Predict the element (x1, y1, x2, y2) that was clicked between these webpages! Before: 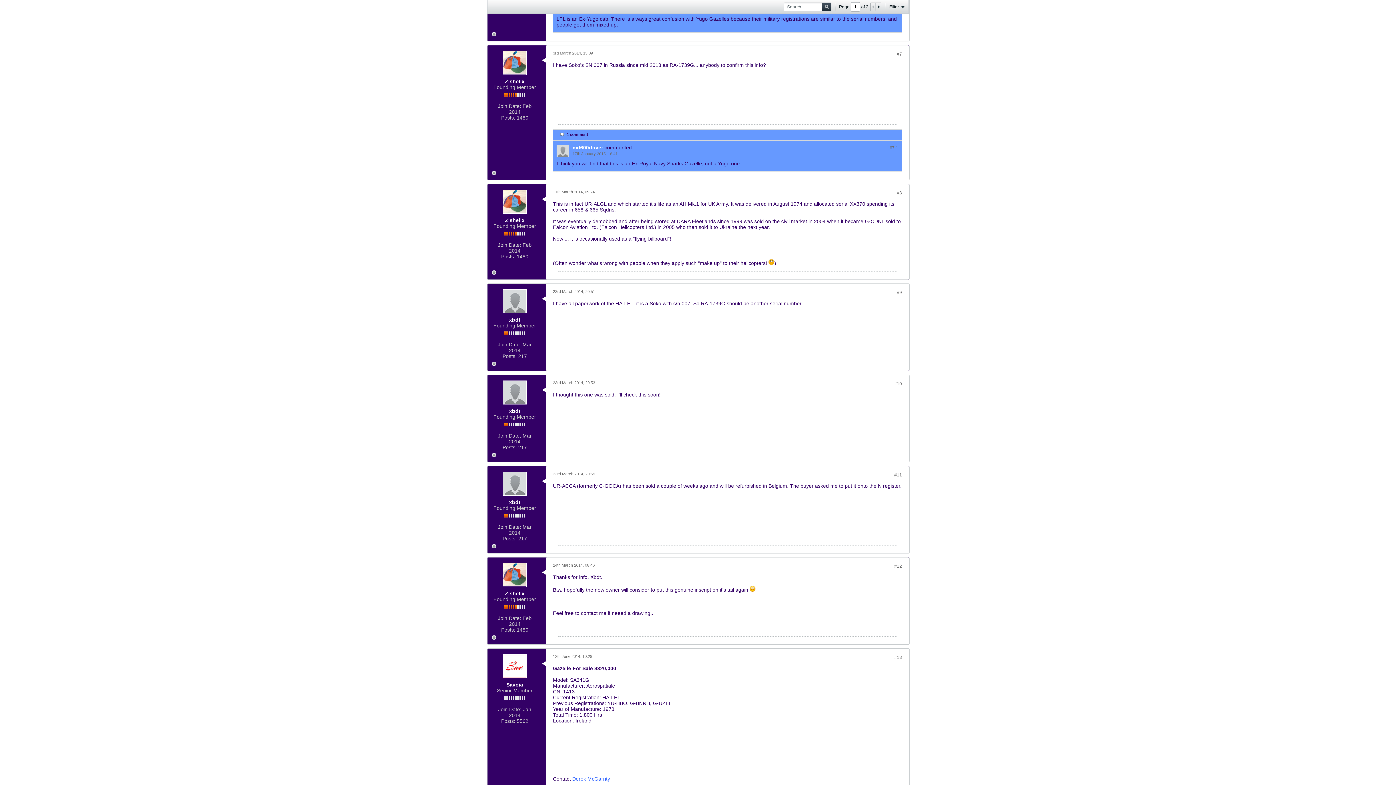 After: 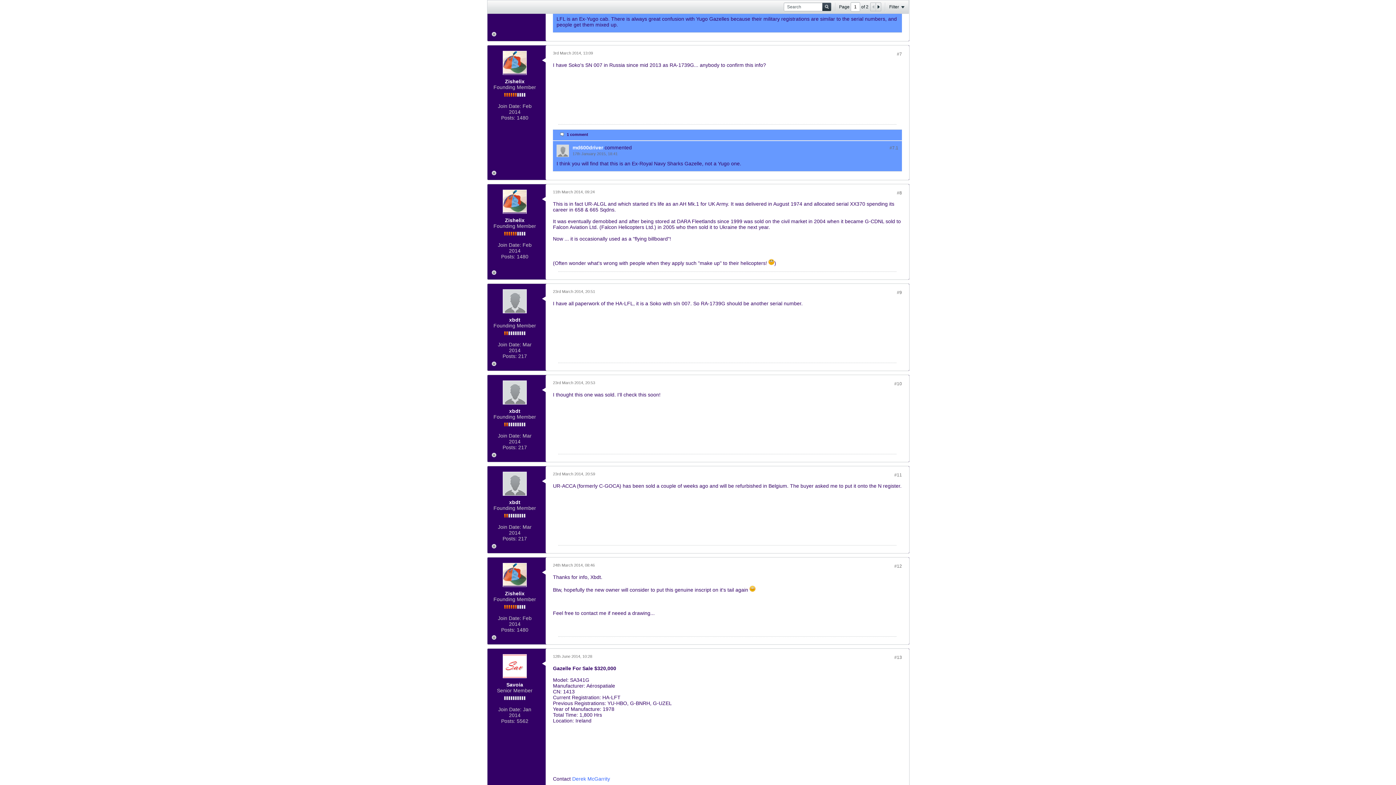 Action: bbox: (870, 2, 876, 10)